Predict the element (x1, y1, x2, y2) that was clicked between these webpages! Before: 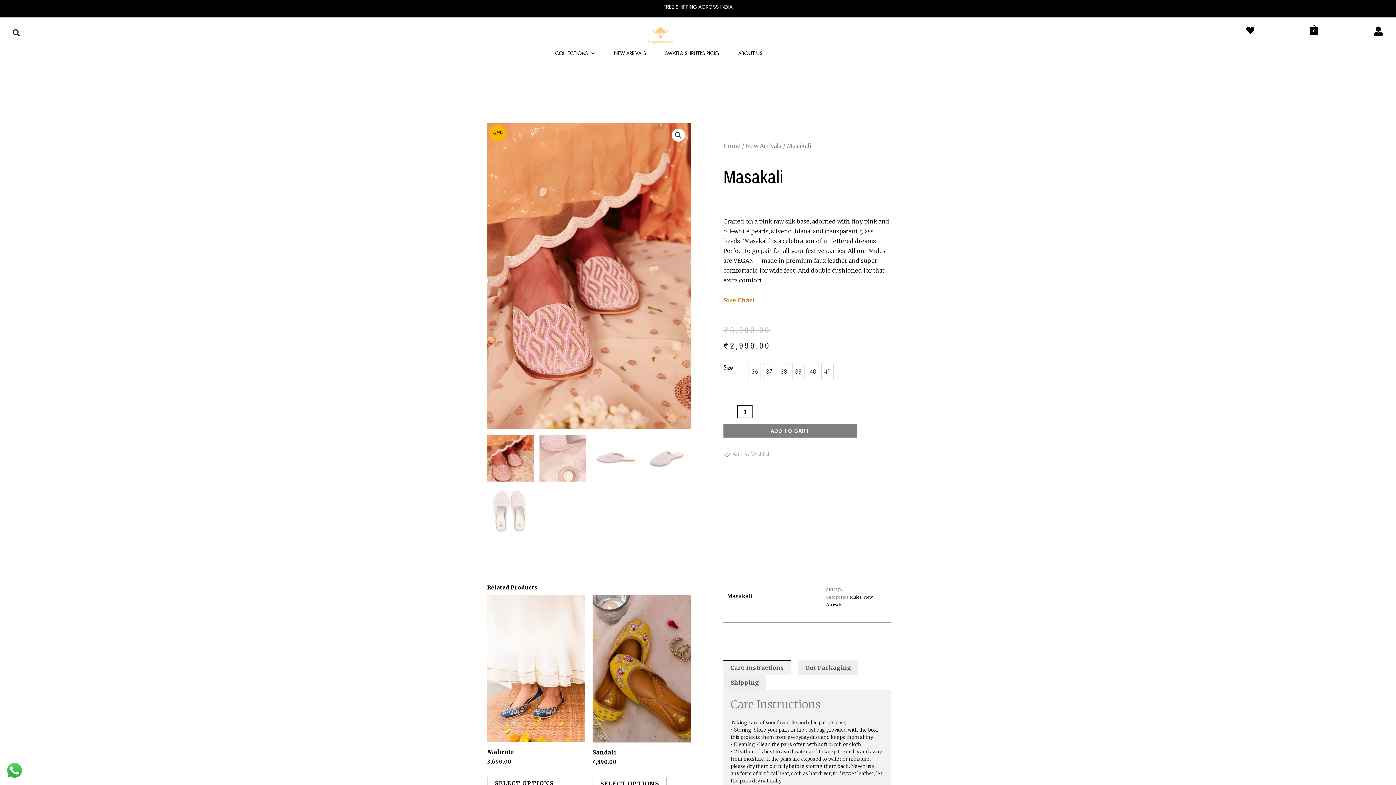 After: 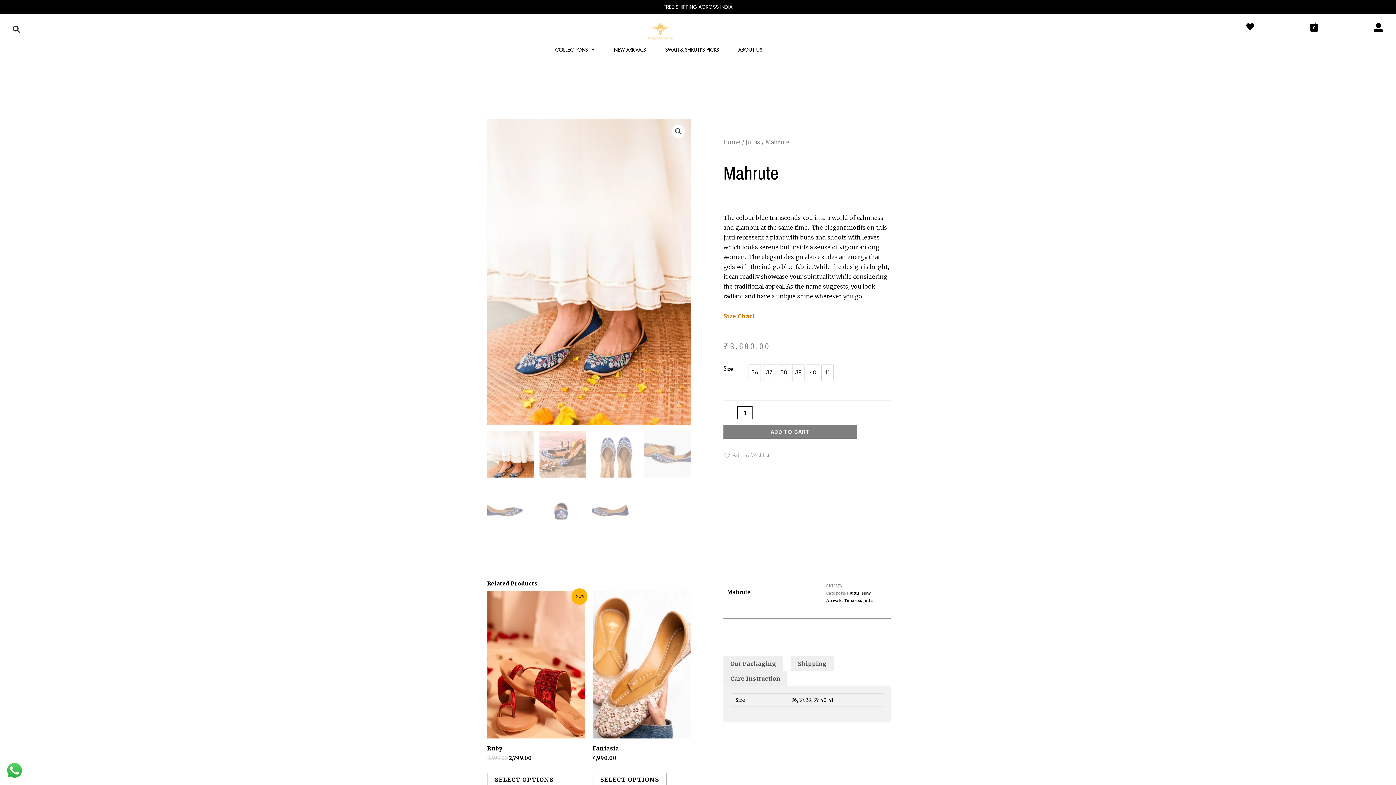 Action: bbox: (487, 595, 585, 742)